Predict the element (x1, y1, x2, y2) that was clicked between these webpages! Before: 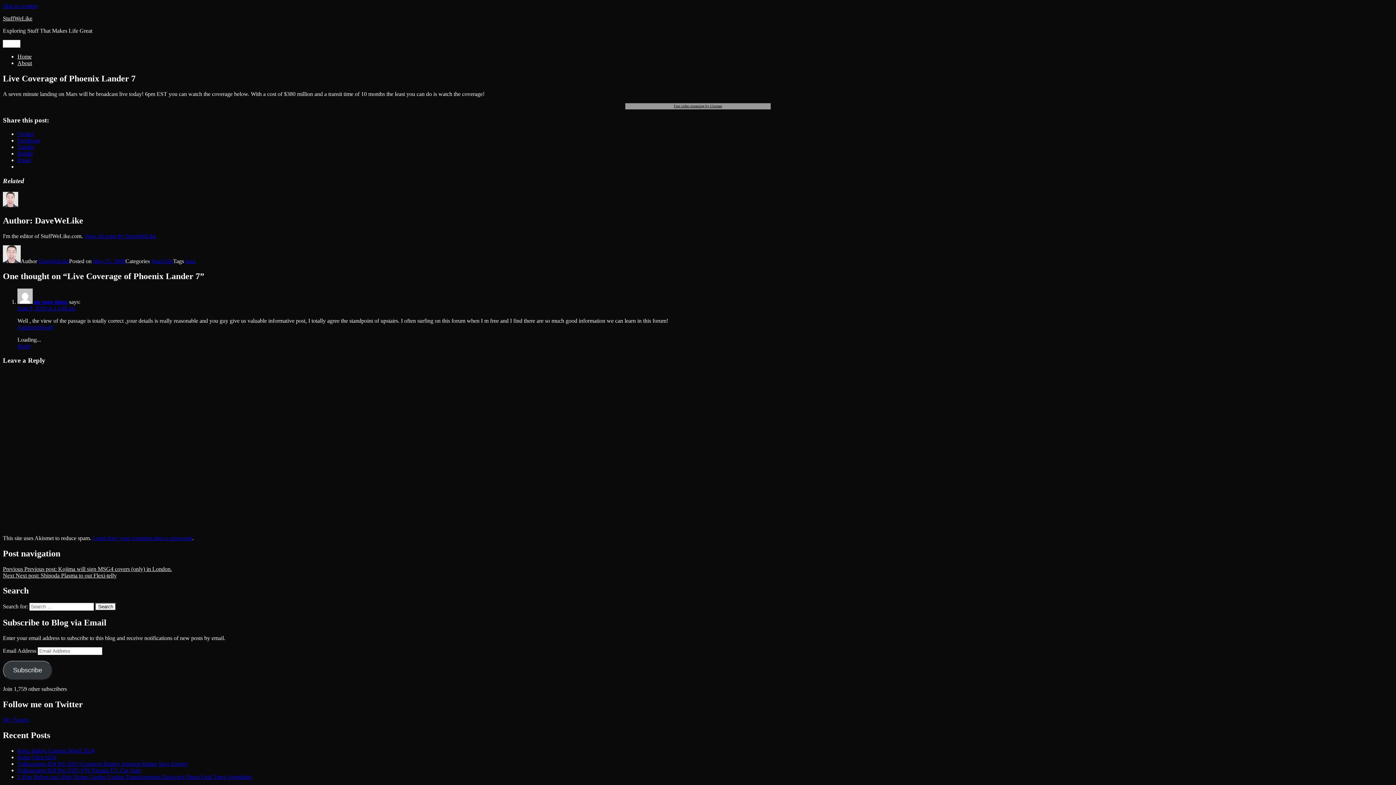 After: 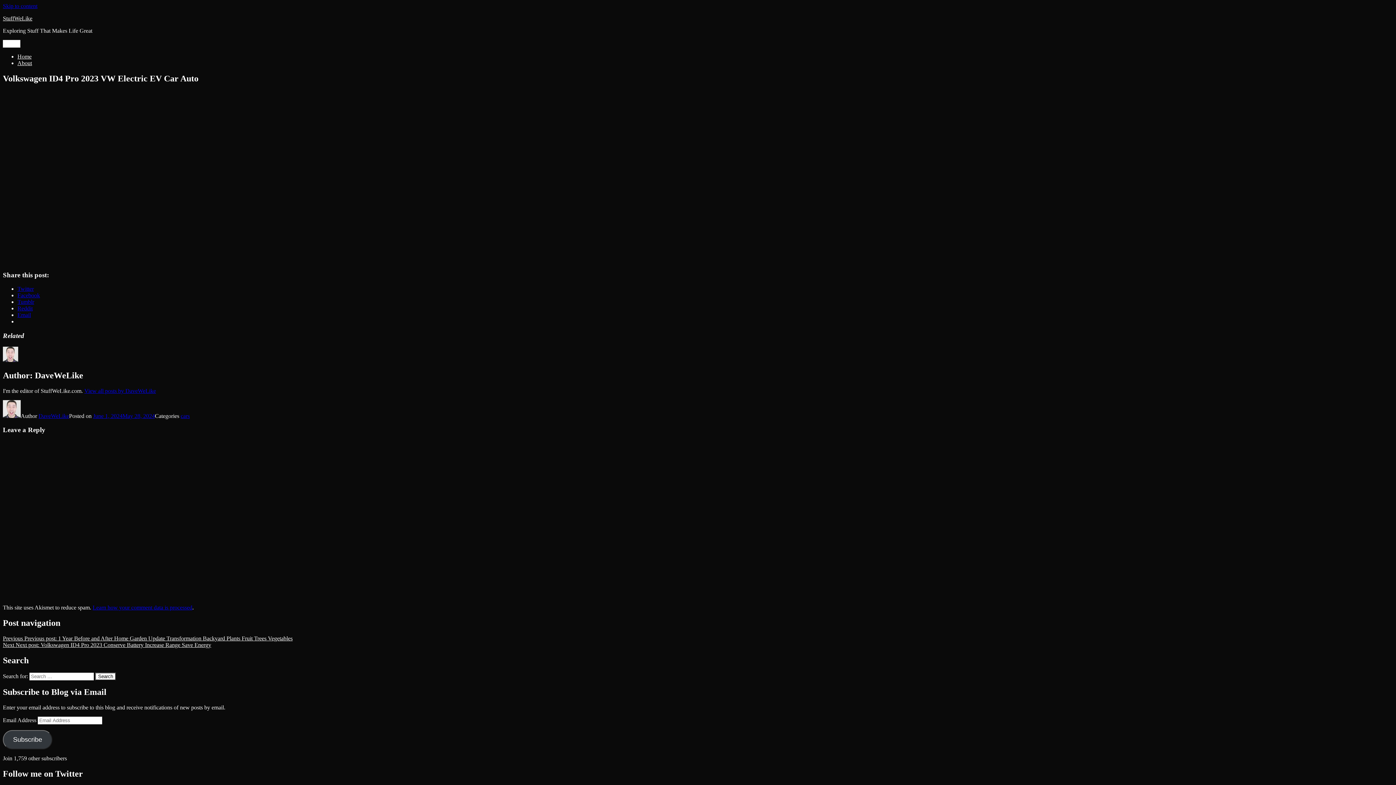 Action: bbox: (17, 767, 141, 773) label: Volkswagen ID4 Pro 2023 VW Electric EV Car Auto